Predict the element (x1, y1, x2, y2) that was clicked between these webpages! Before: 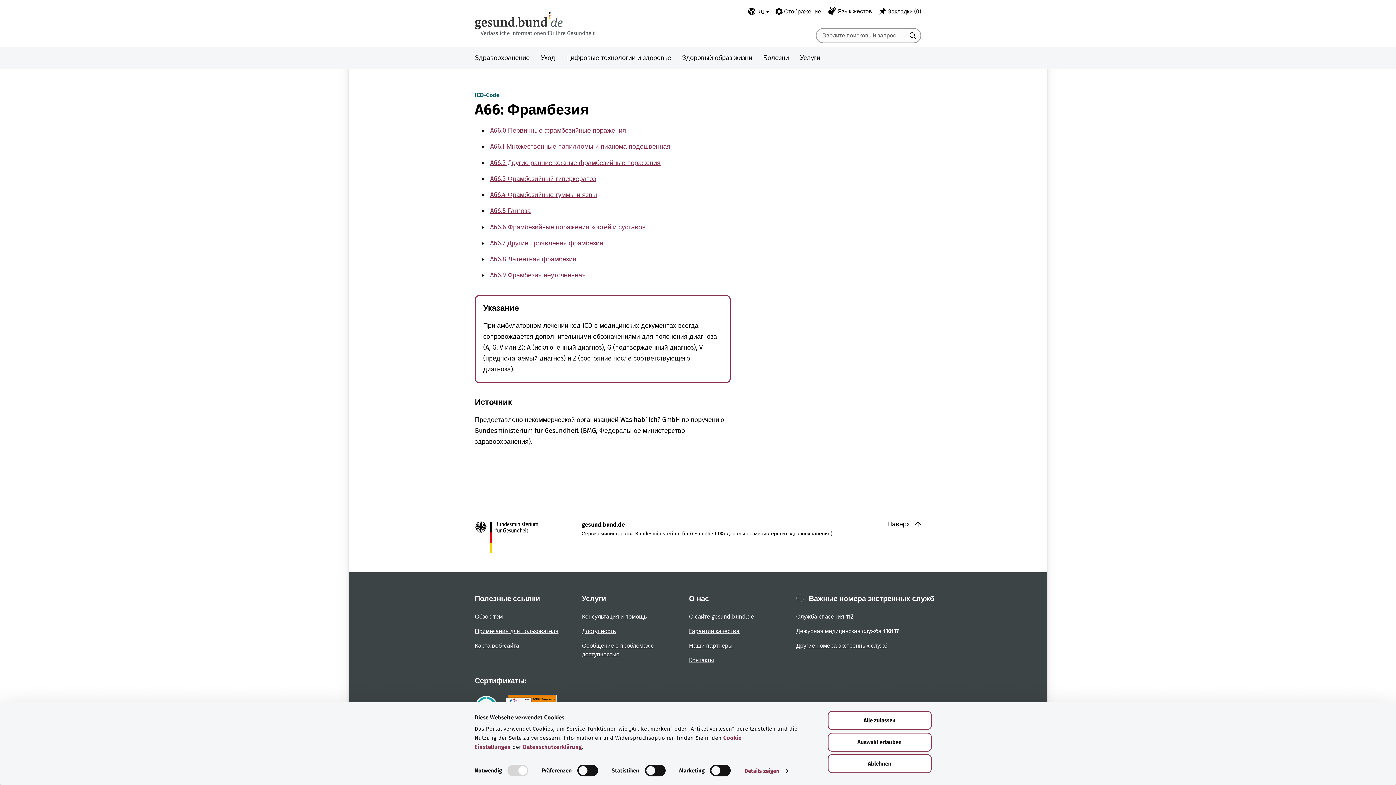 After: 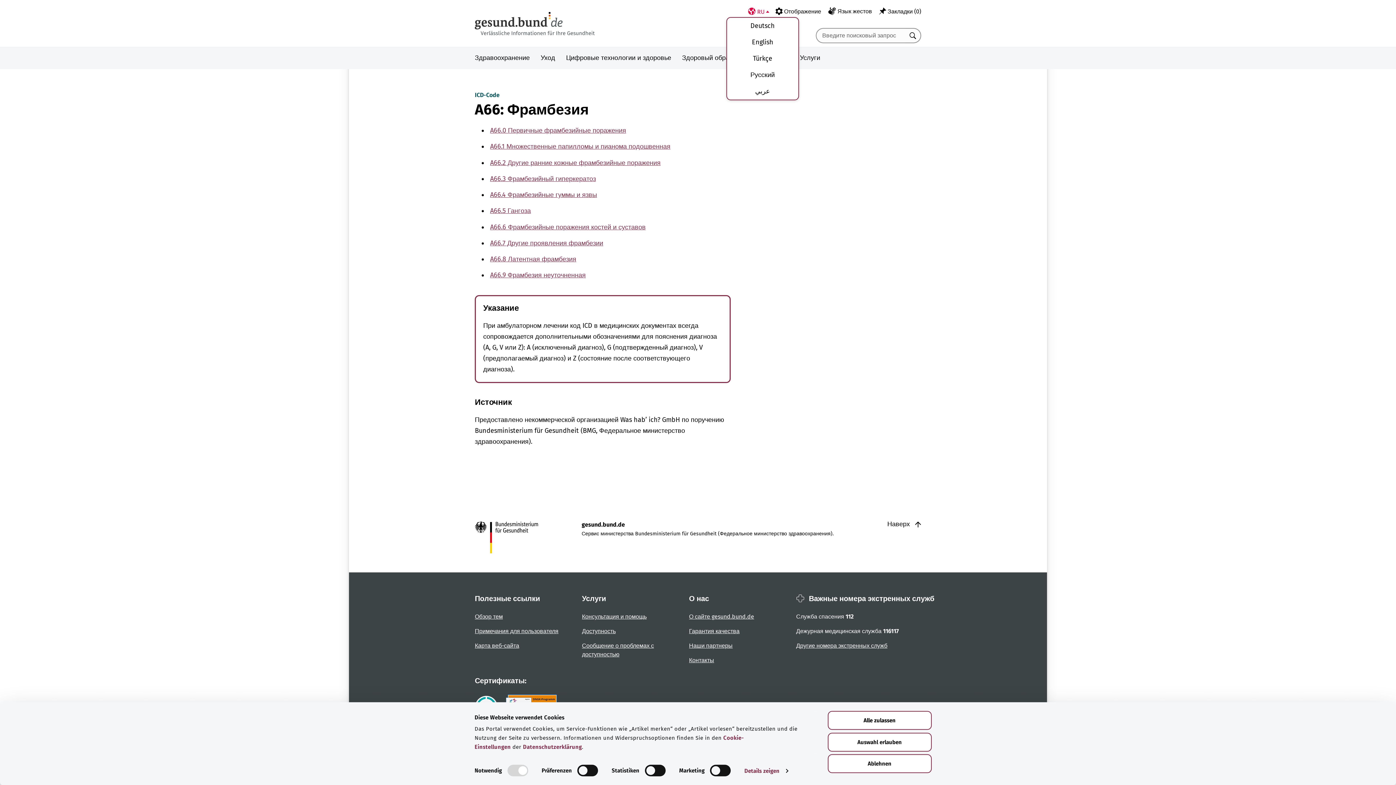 Action: label: RU bbox: (748, 5, 768, 17)